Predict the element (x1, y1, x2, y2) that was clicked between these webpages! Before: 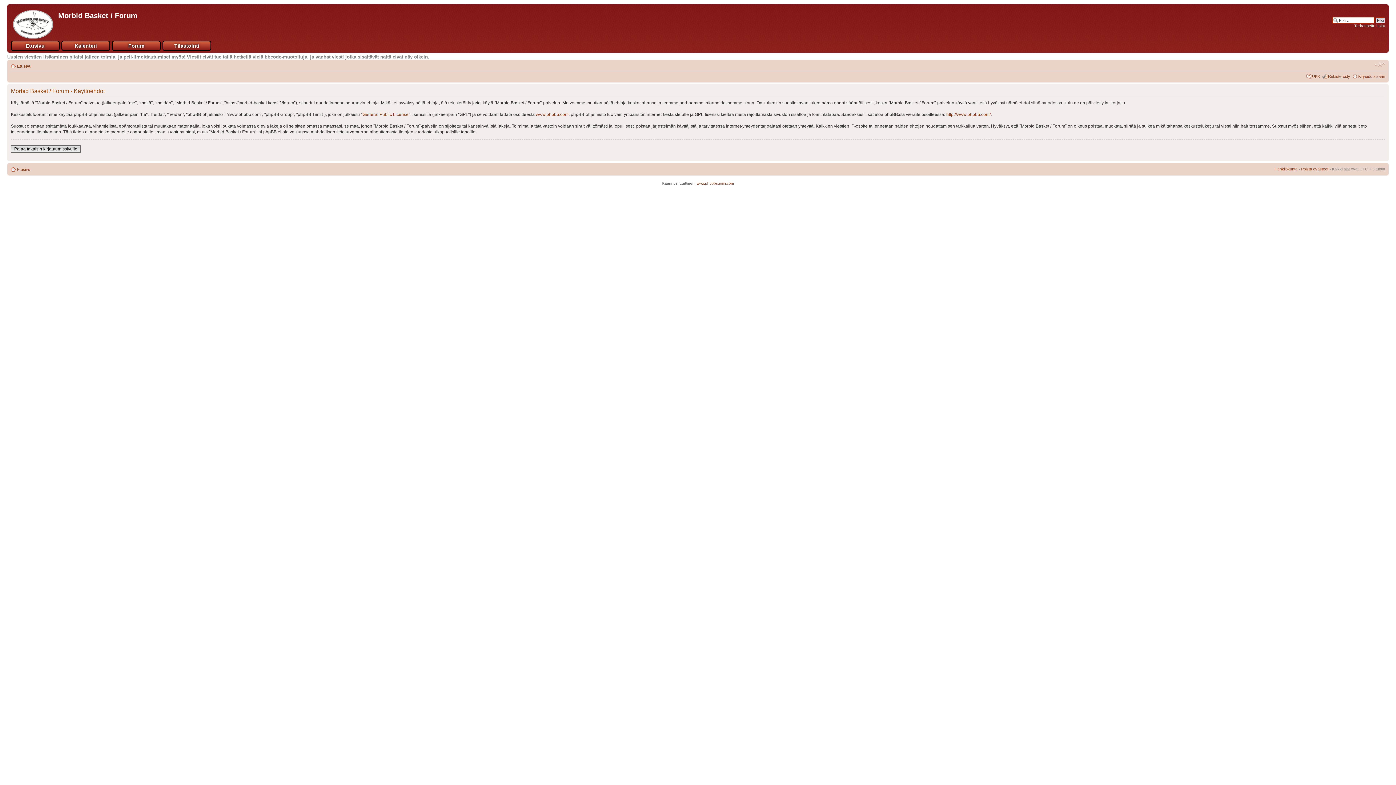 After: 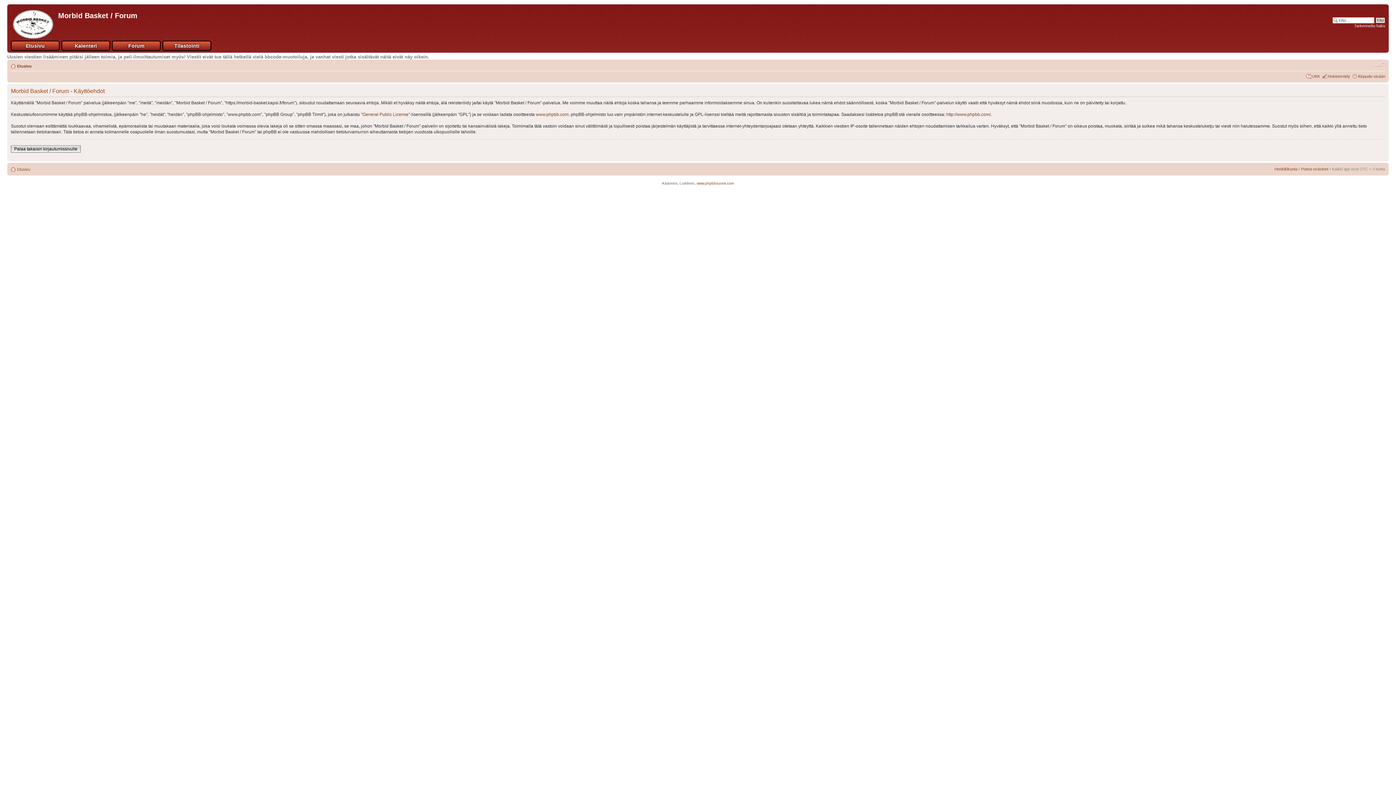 Action: label: Muuta fontin kokoa bbox: (1374, 61, 1385, 68)